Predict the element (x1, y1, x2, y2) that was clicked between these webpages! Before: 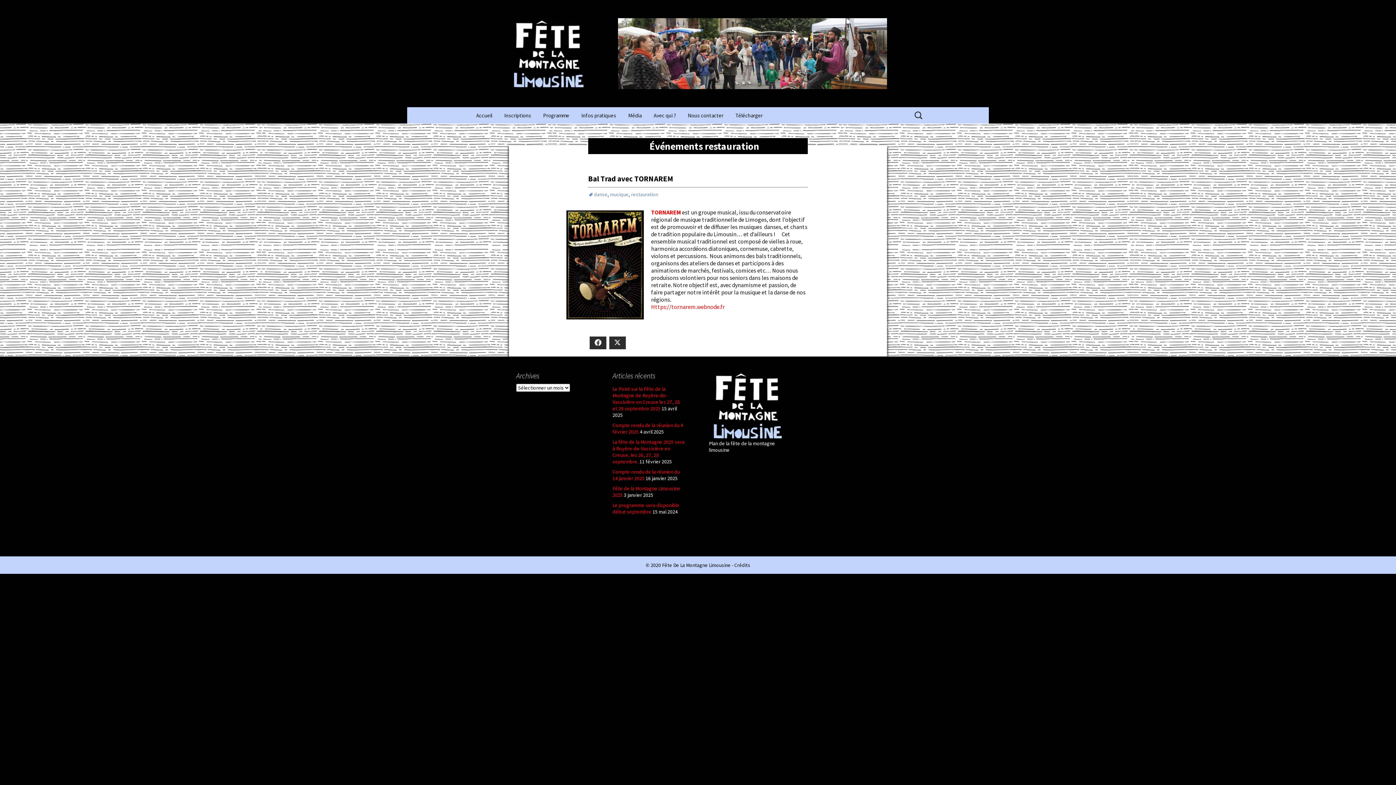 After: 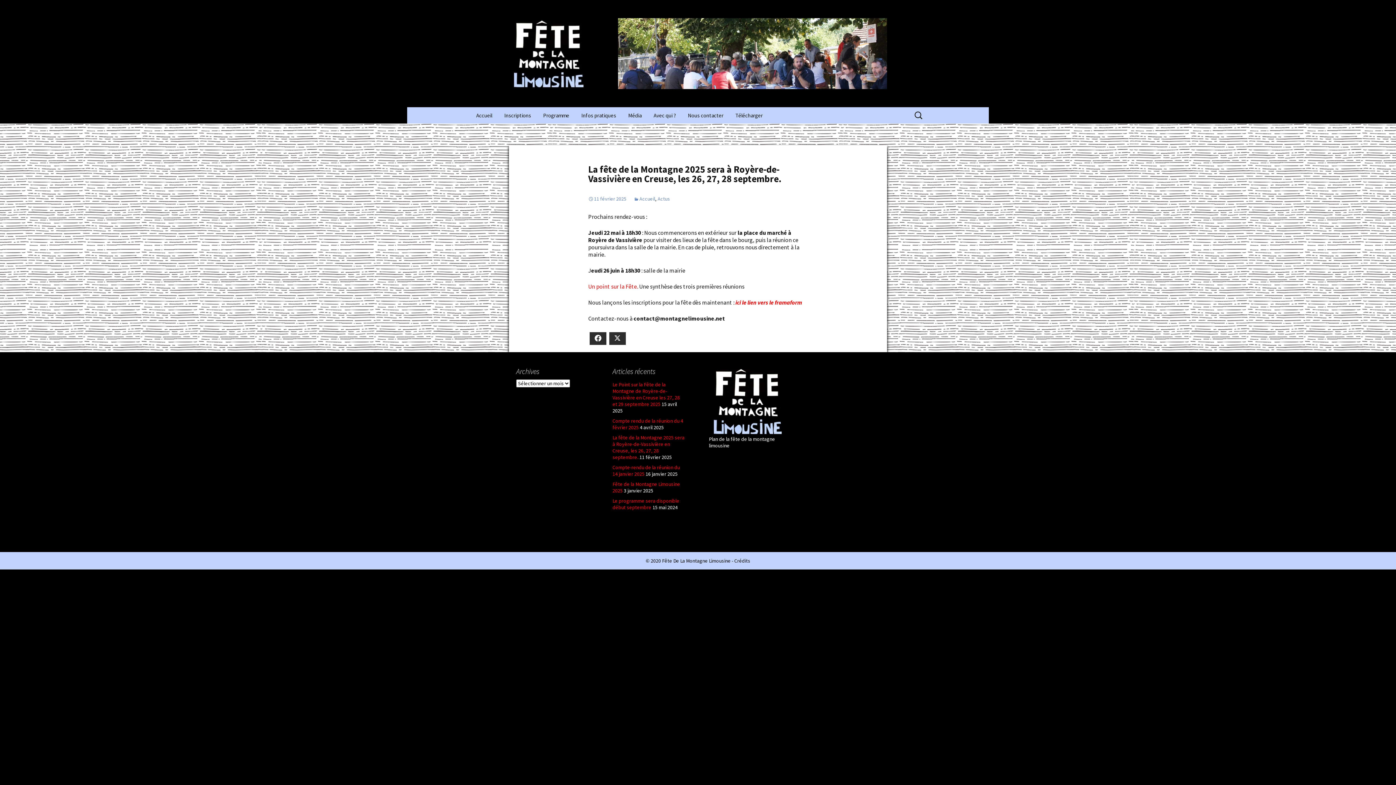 Action: label: La fête de la Montagne 2025 sera à Royère-de-Vassivière en Creuse, les 26, 27, 28 septembre. bbox: (612, 438, 684, 465)